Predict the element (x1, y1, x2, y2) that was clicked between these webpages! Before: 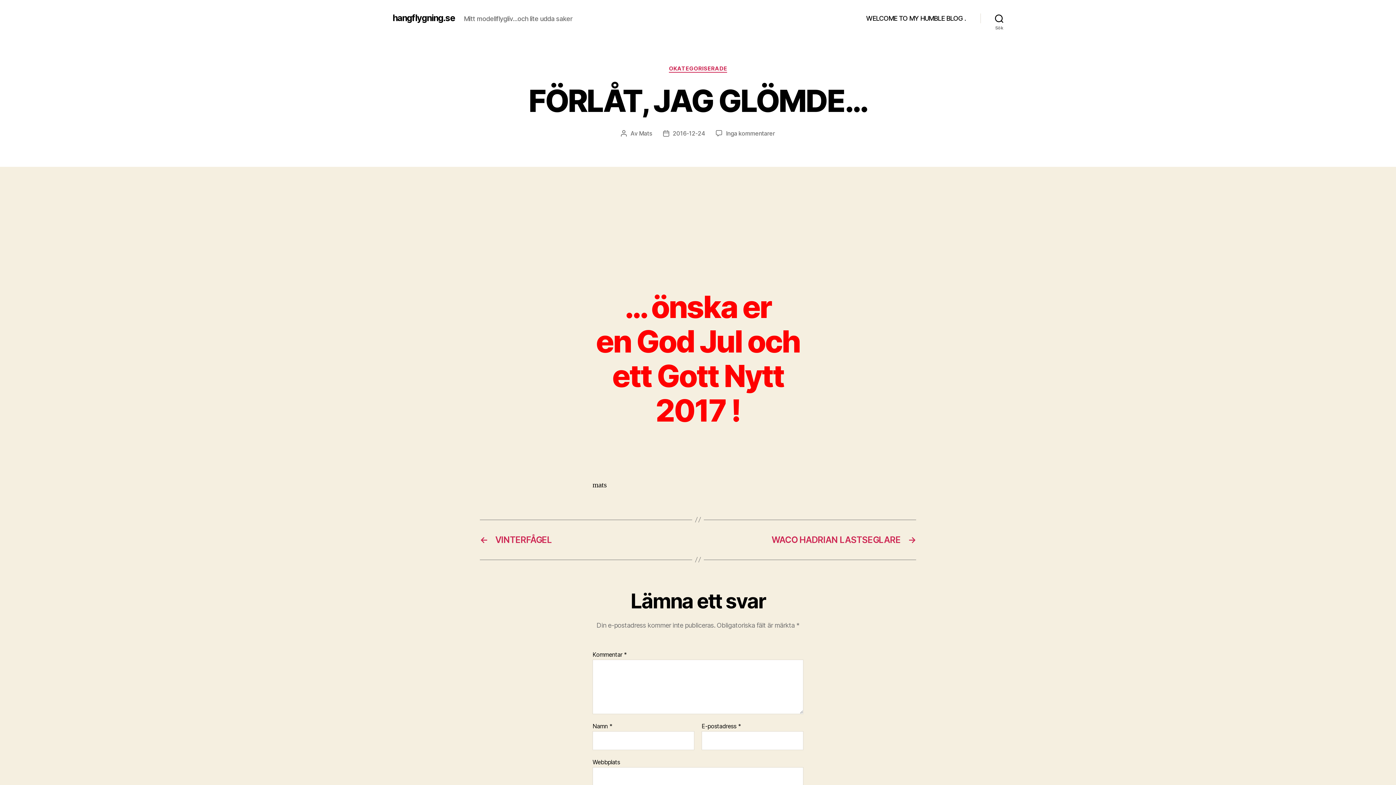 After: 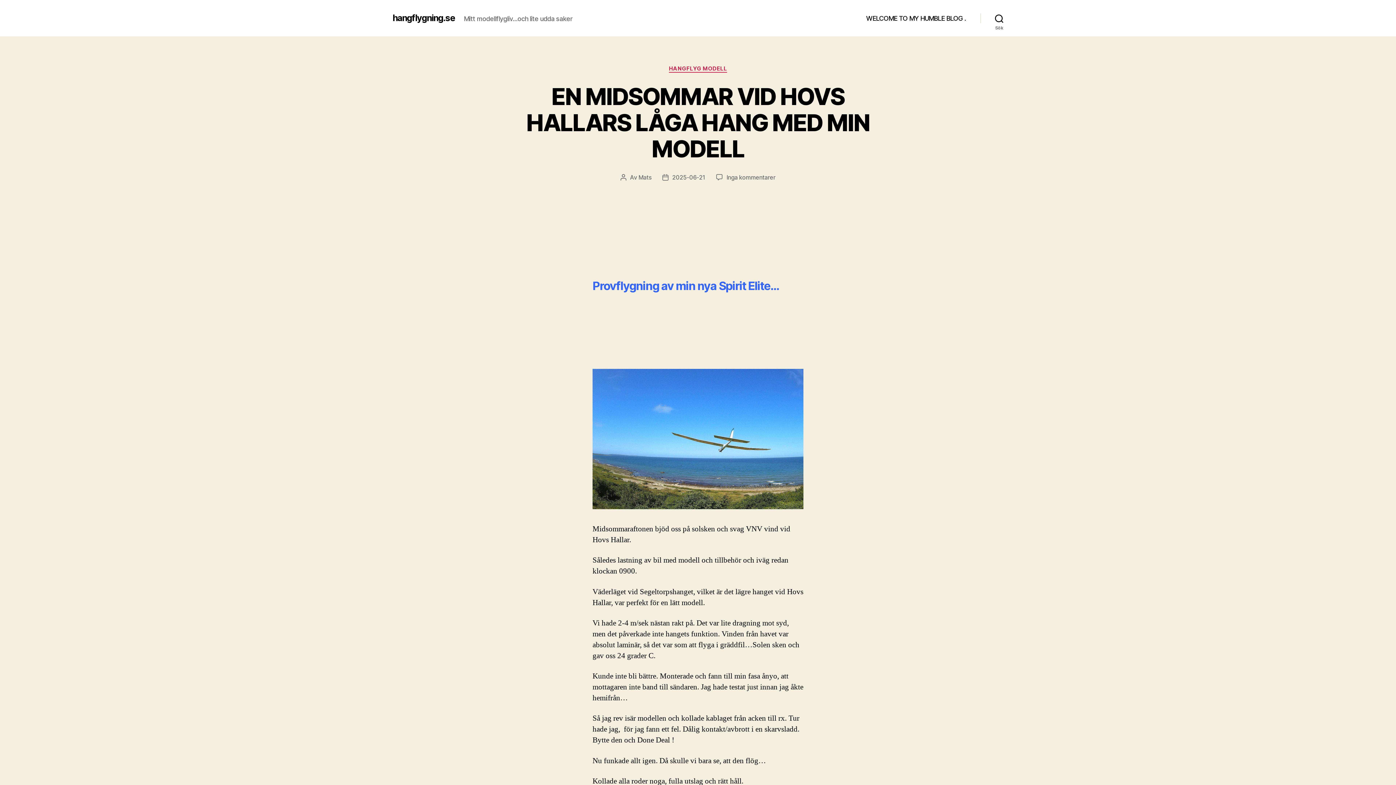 Action: label: hangflygning.se bbox: (392, 13, 455, 22)